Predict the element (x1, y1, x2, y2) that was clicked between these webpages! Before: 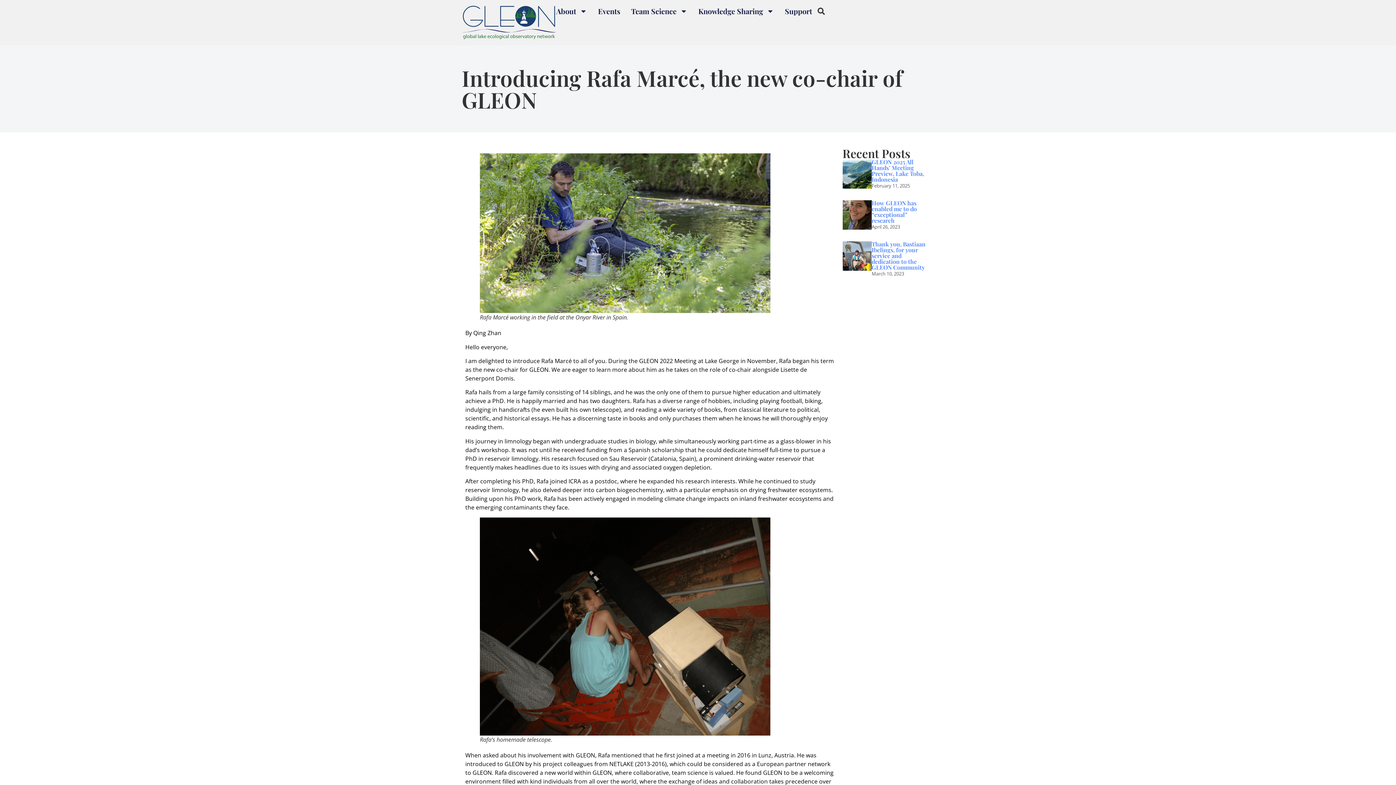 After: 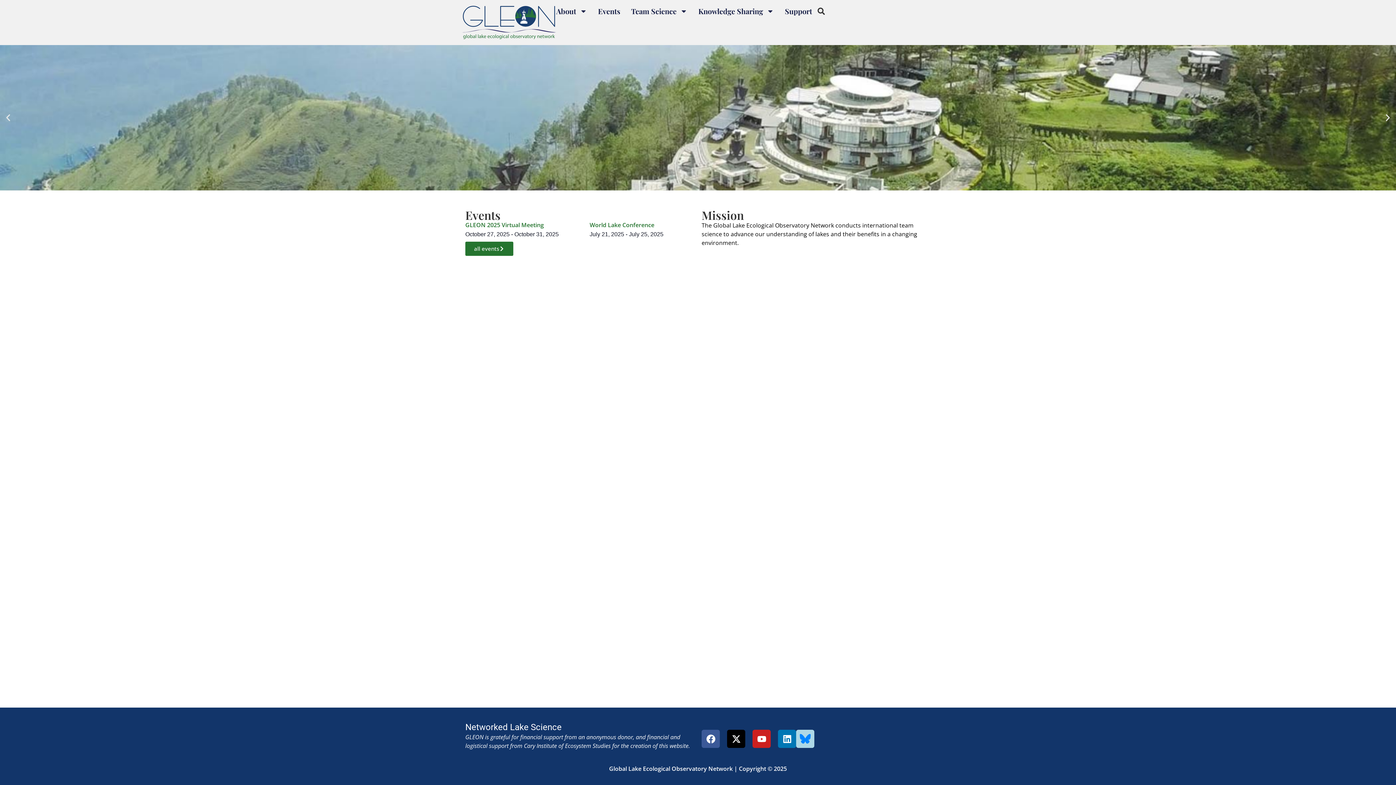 Action: bbox: (461, 5, 556, 39)